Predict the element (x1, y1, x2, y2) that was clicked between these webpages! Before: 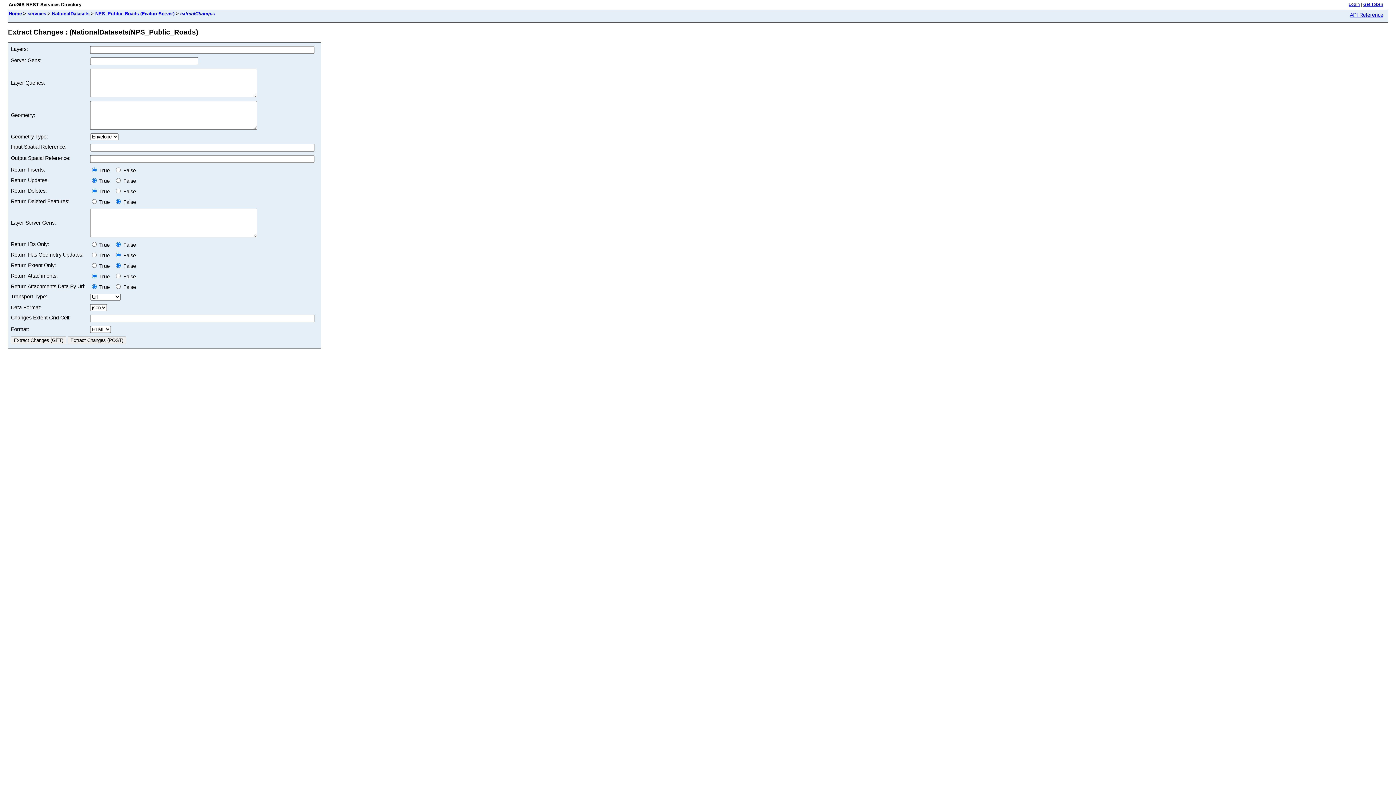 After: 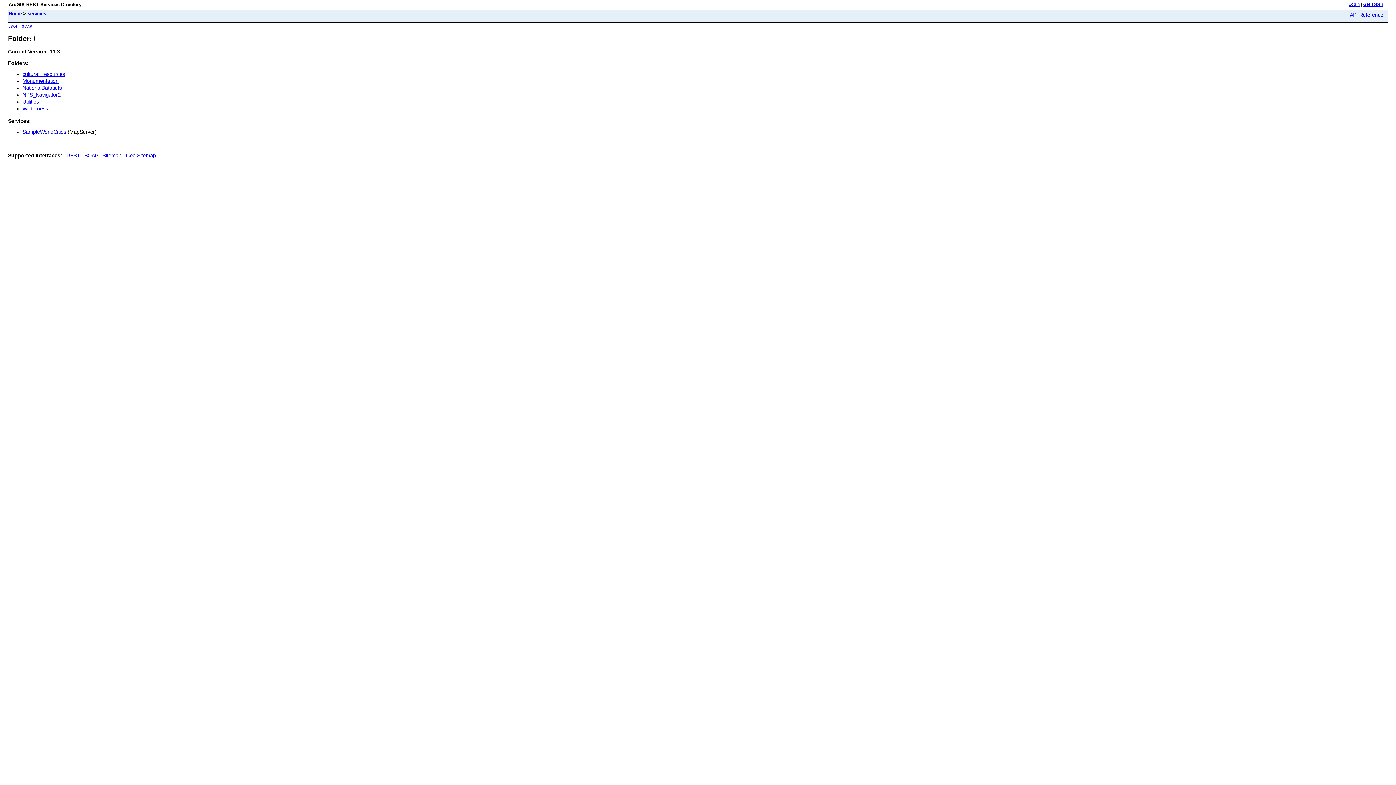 Action: label: Home bbox: (8, 10, 21, 16)